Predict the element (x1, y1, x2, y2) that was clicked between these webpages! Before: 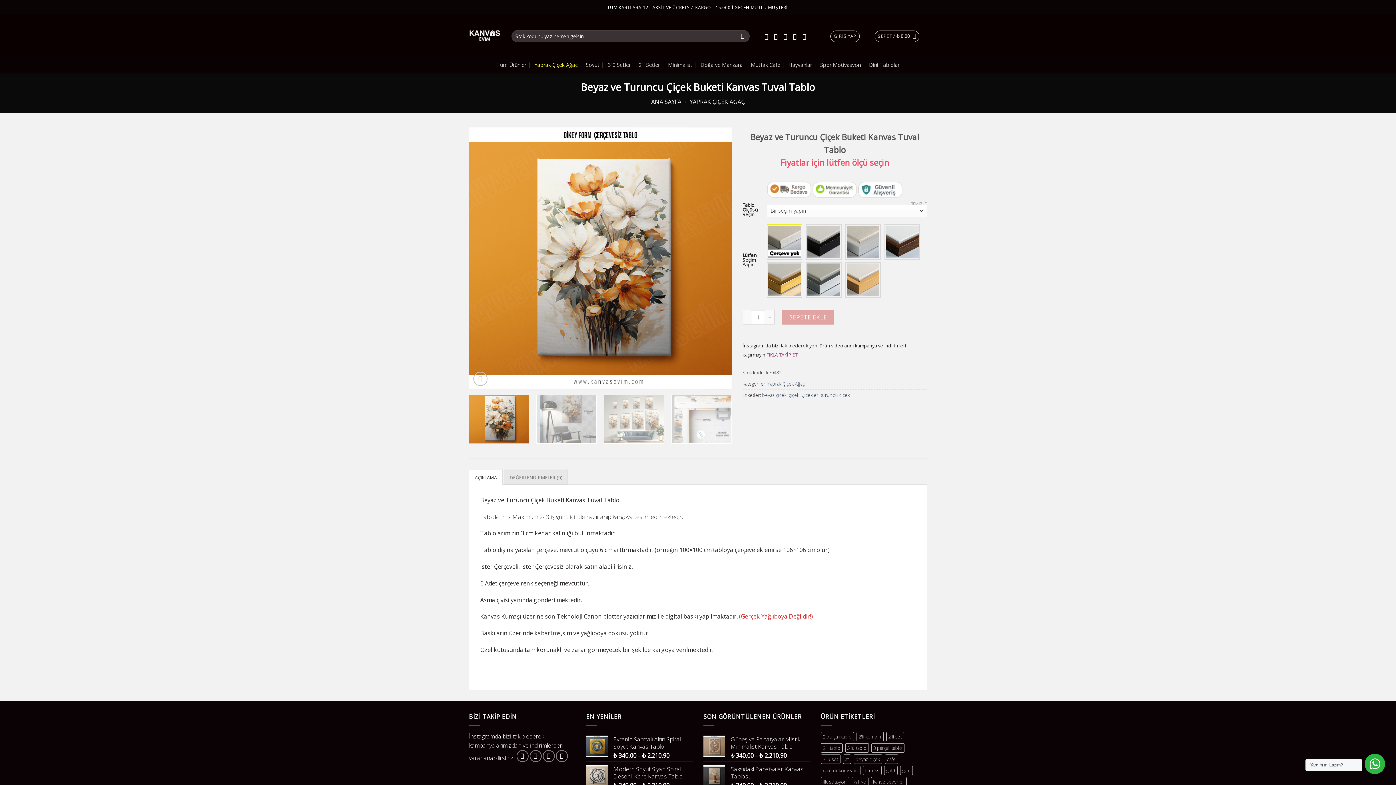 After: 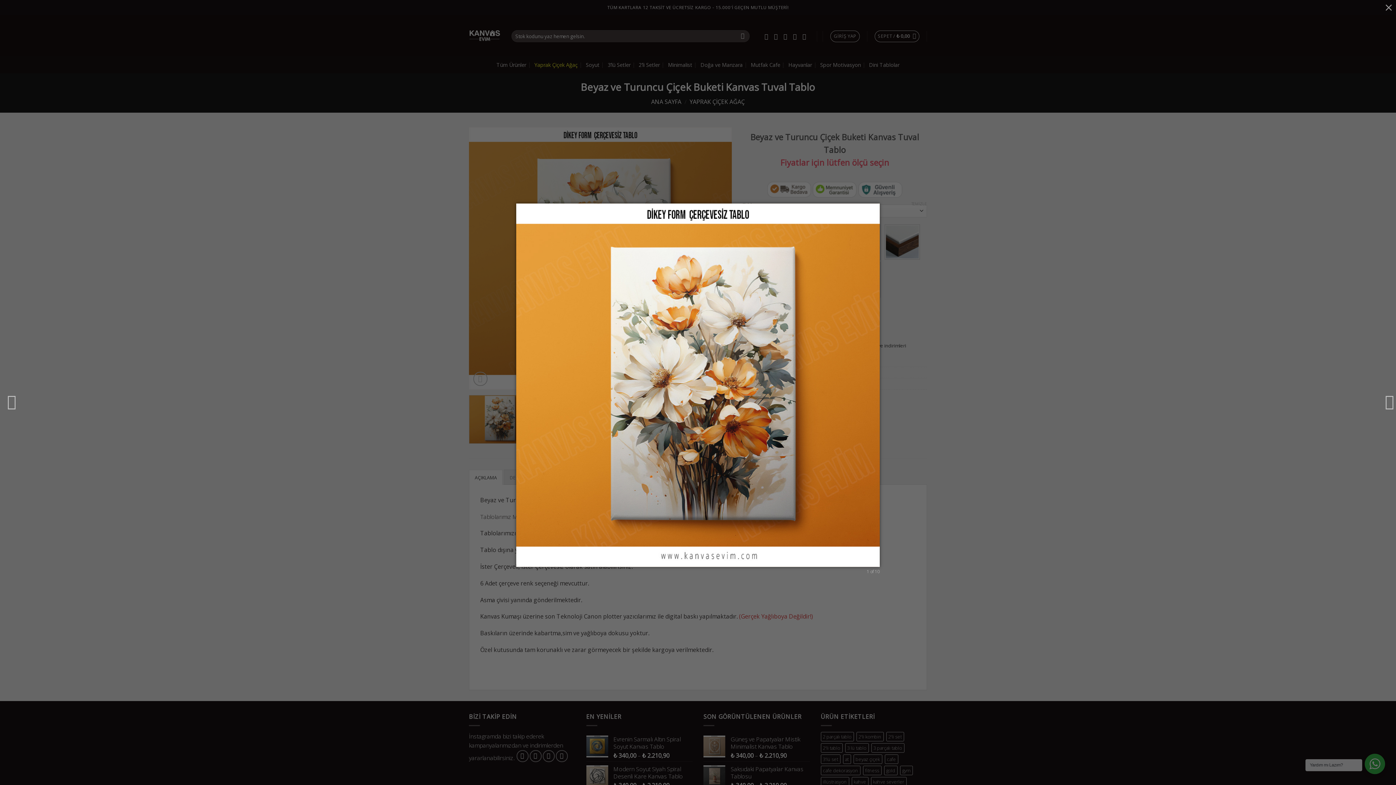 Action: bbox: (469, 253, 731, 261)